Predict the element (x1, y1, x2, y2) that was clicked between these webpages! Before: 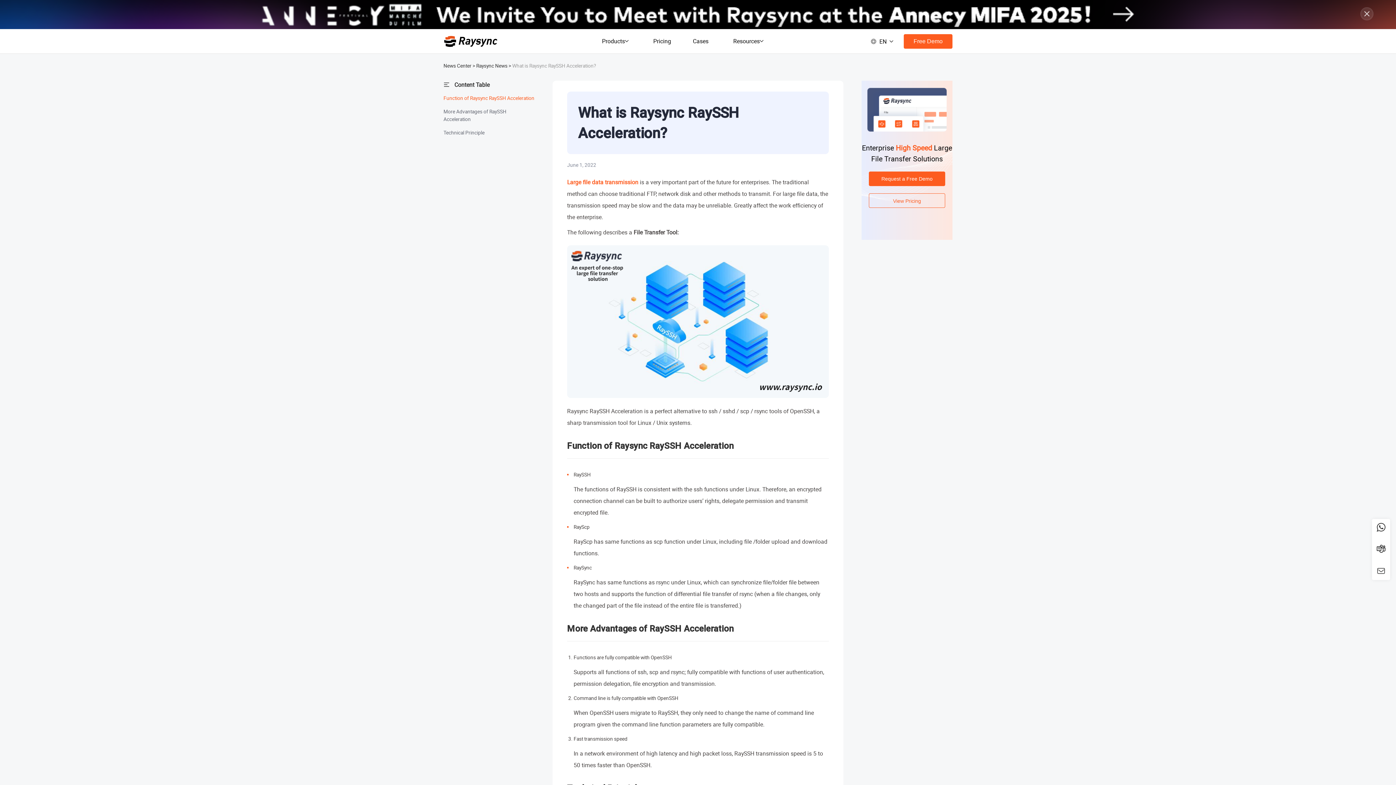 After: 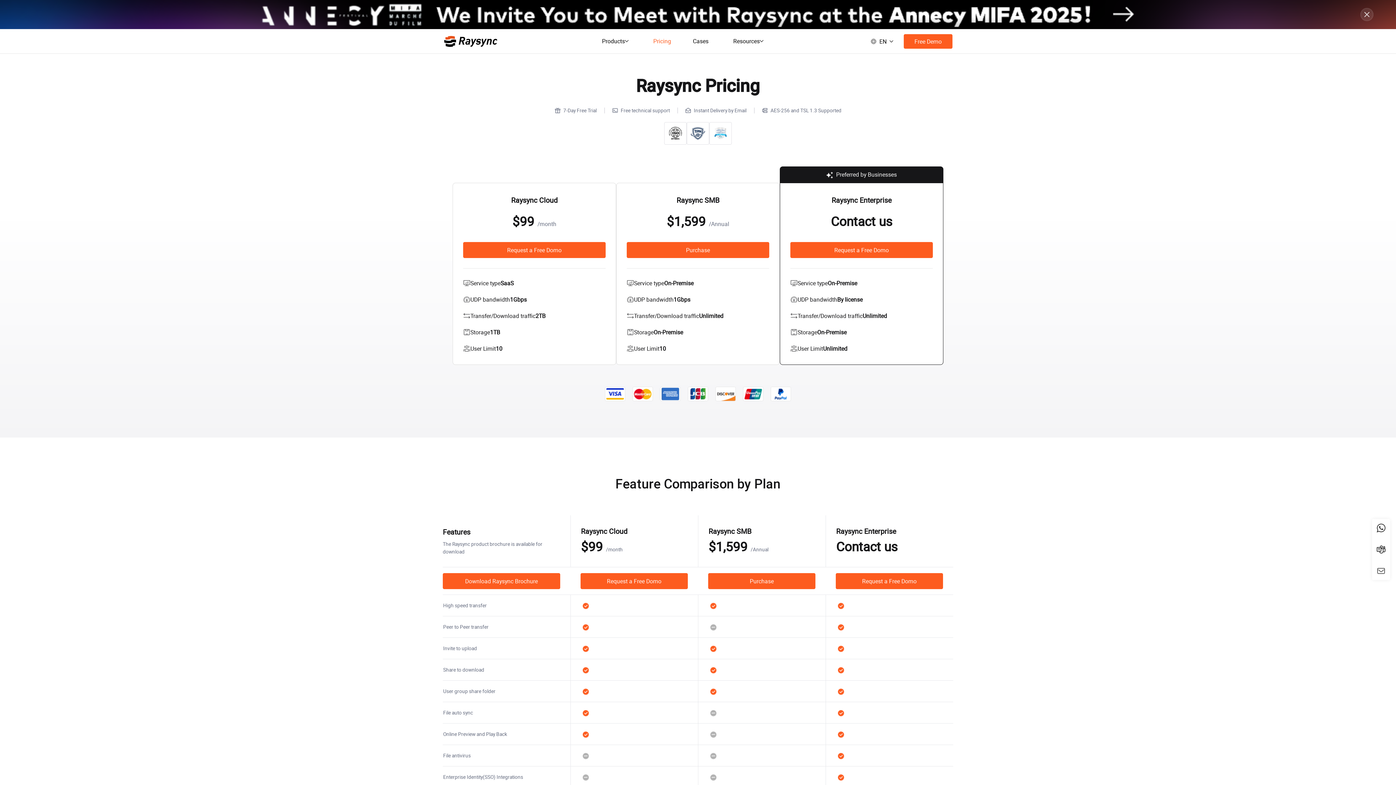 Action: label: View Pricing bbox: (869, 193, 945, 208)